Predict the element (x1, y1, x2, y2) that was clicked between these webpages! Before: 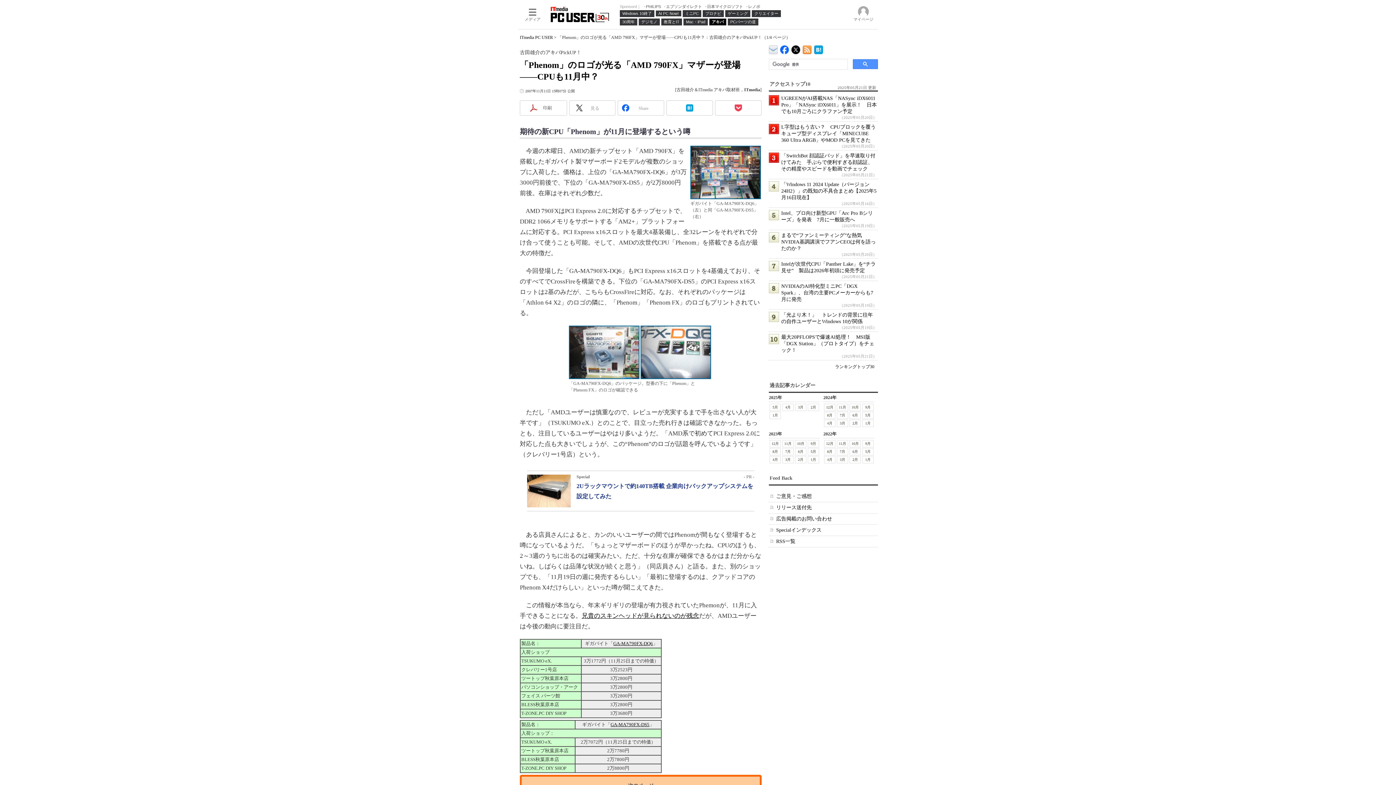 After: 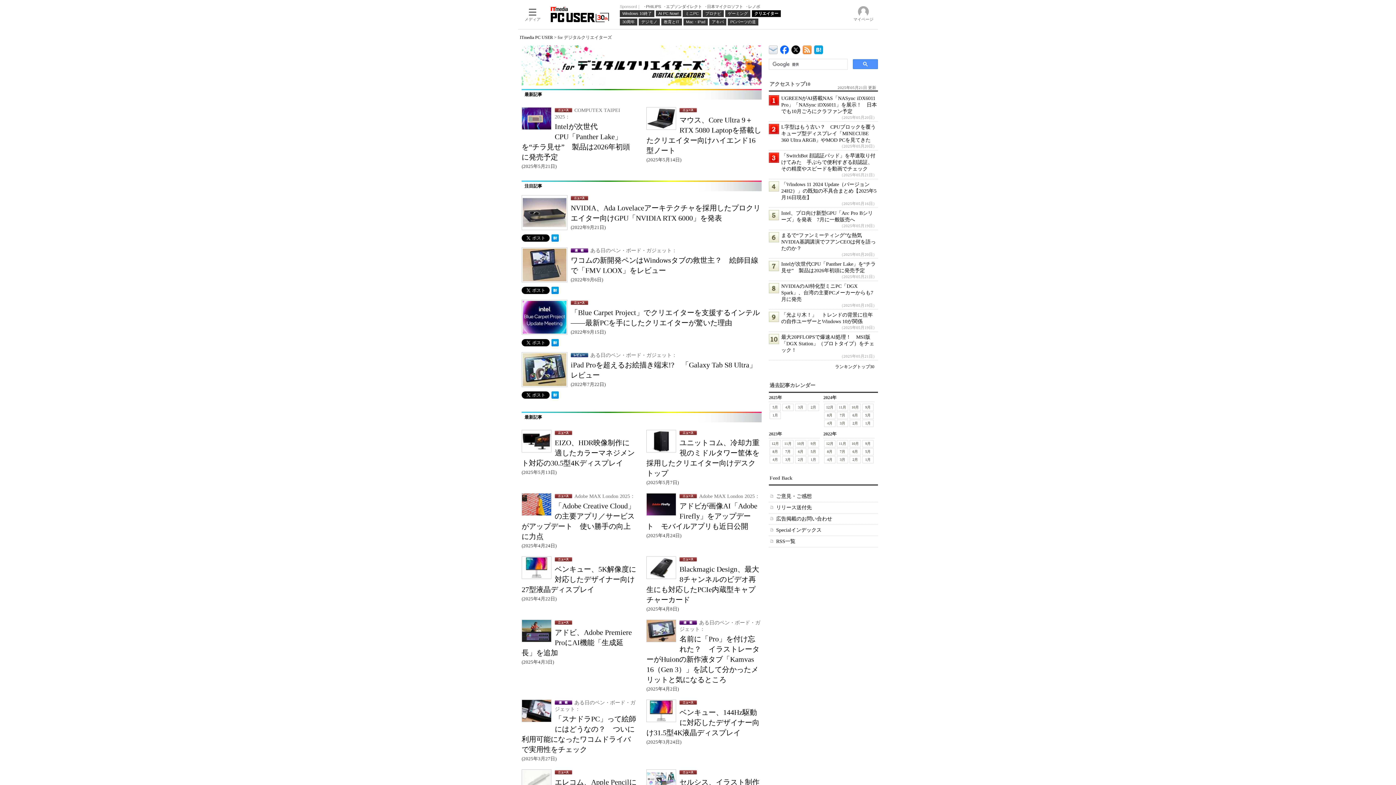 Action: bbox: (752, 10, 781, 16) label: クリエイター